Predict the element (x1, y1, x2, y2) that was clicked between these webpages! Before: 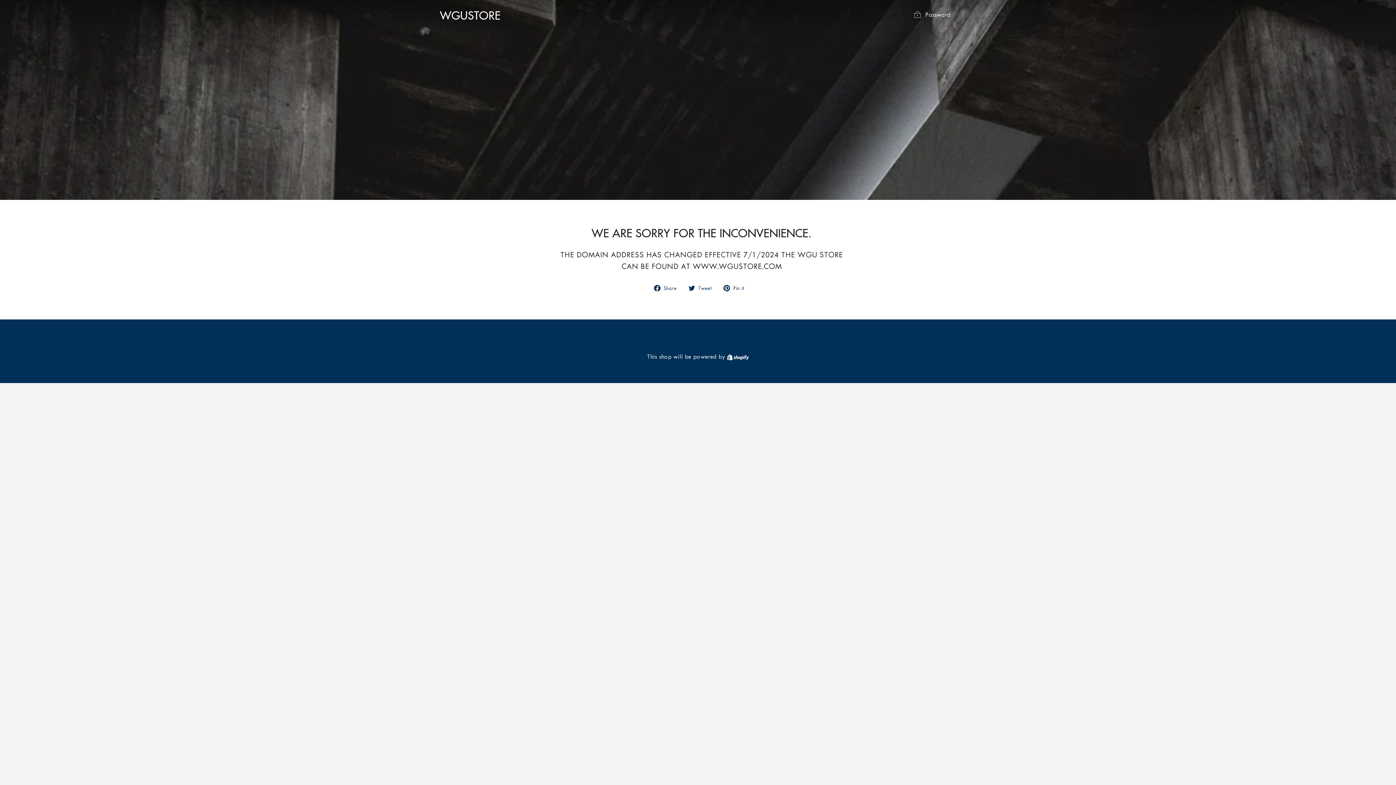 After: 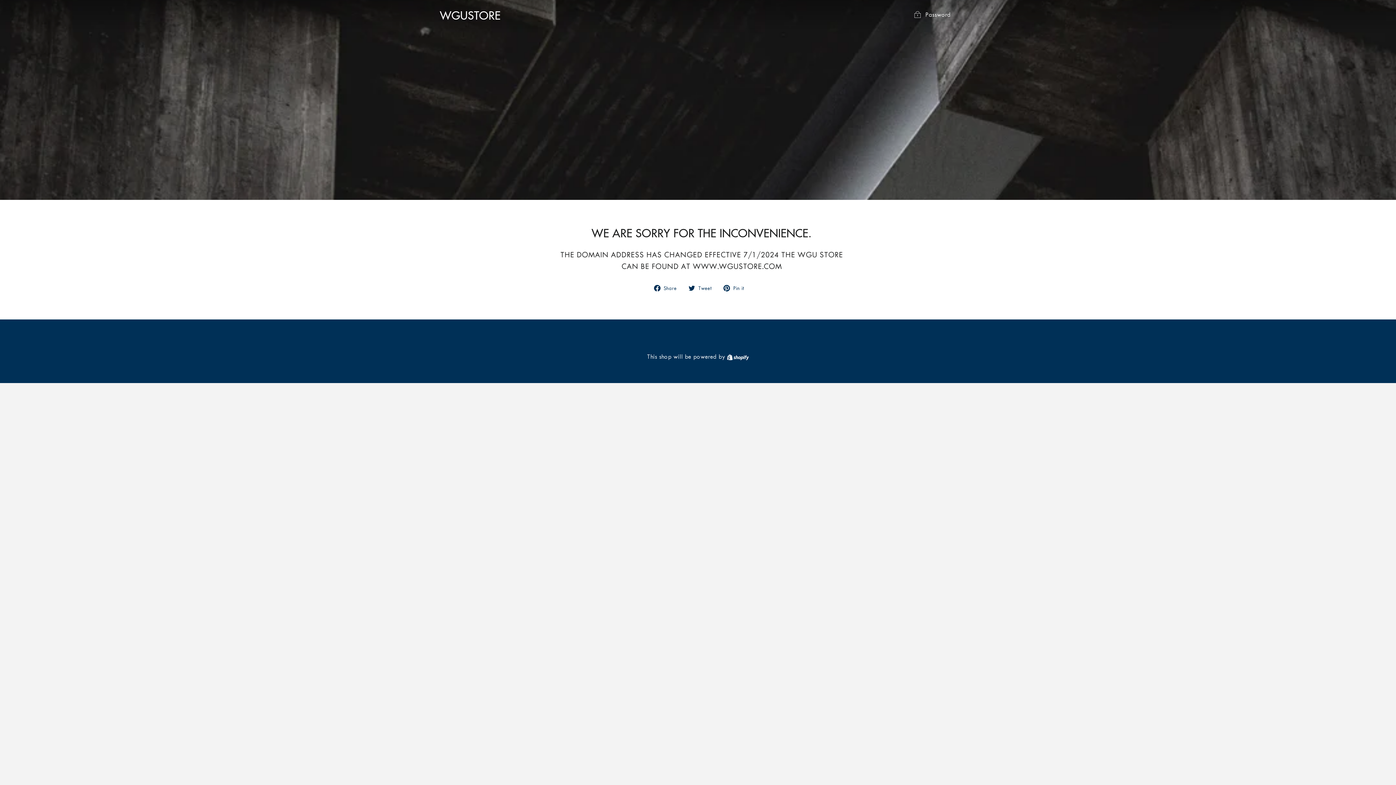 Action: bbox: (654, 283, 682, 292) label:  Share
Share on Facebook